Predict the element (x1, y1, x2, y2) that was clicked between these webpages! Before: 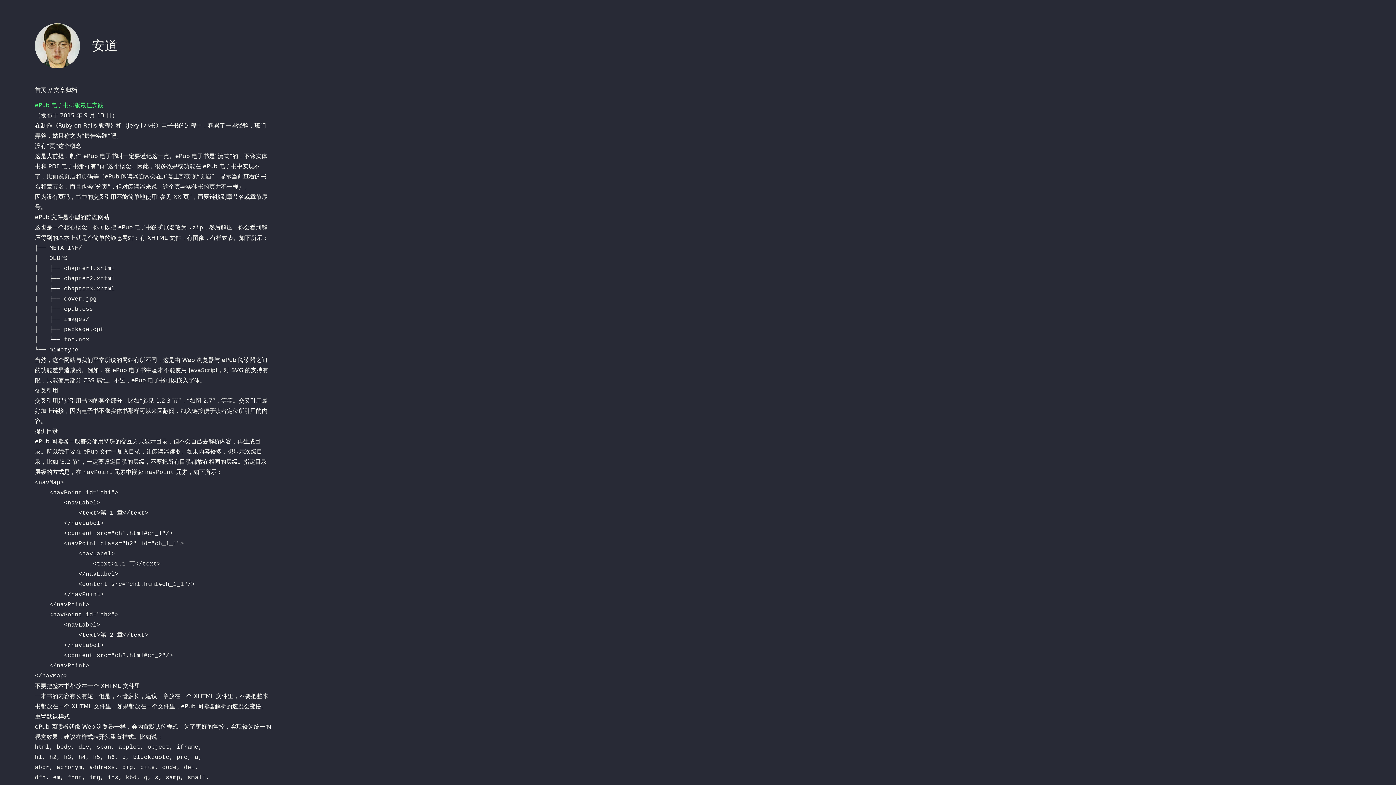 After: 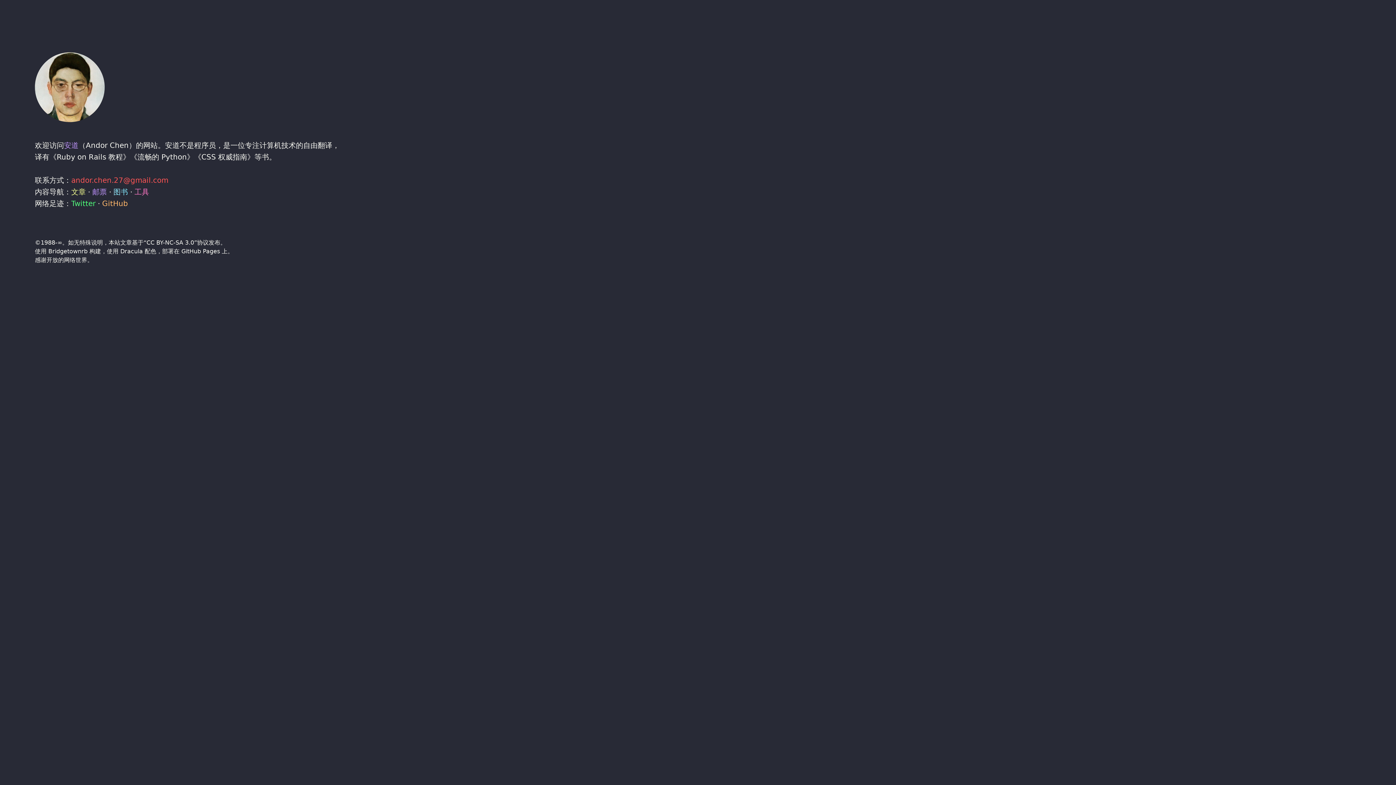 Action: bbox: (34, 23, 80, 68)